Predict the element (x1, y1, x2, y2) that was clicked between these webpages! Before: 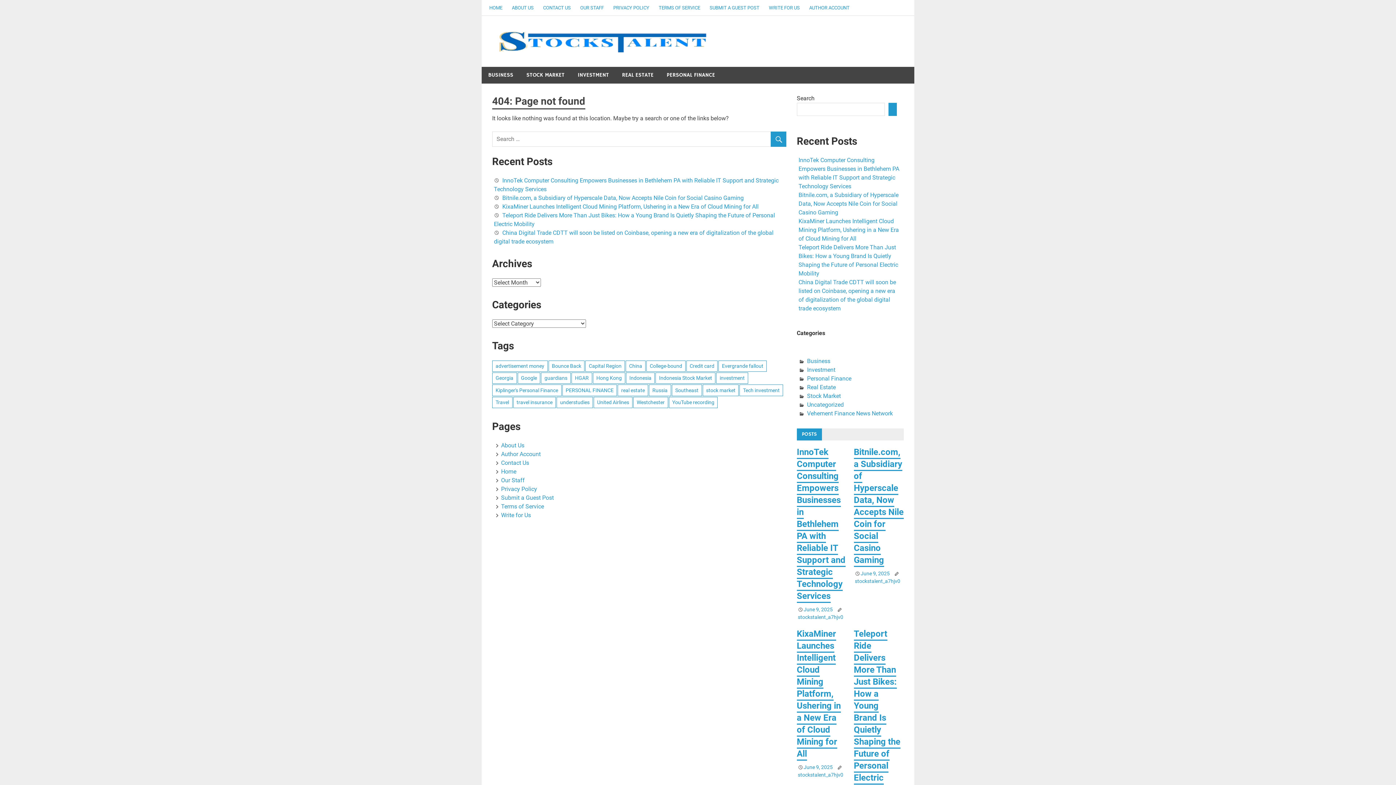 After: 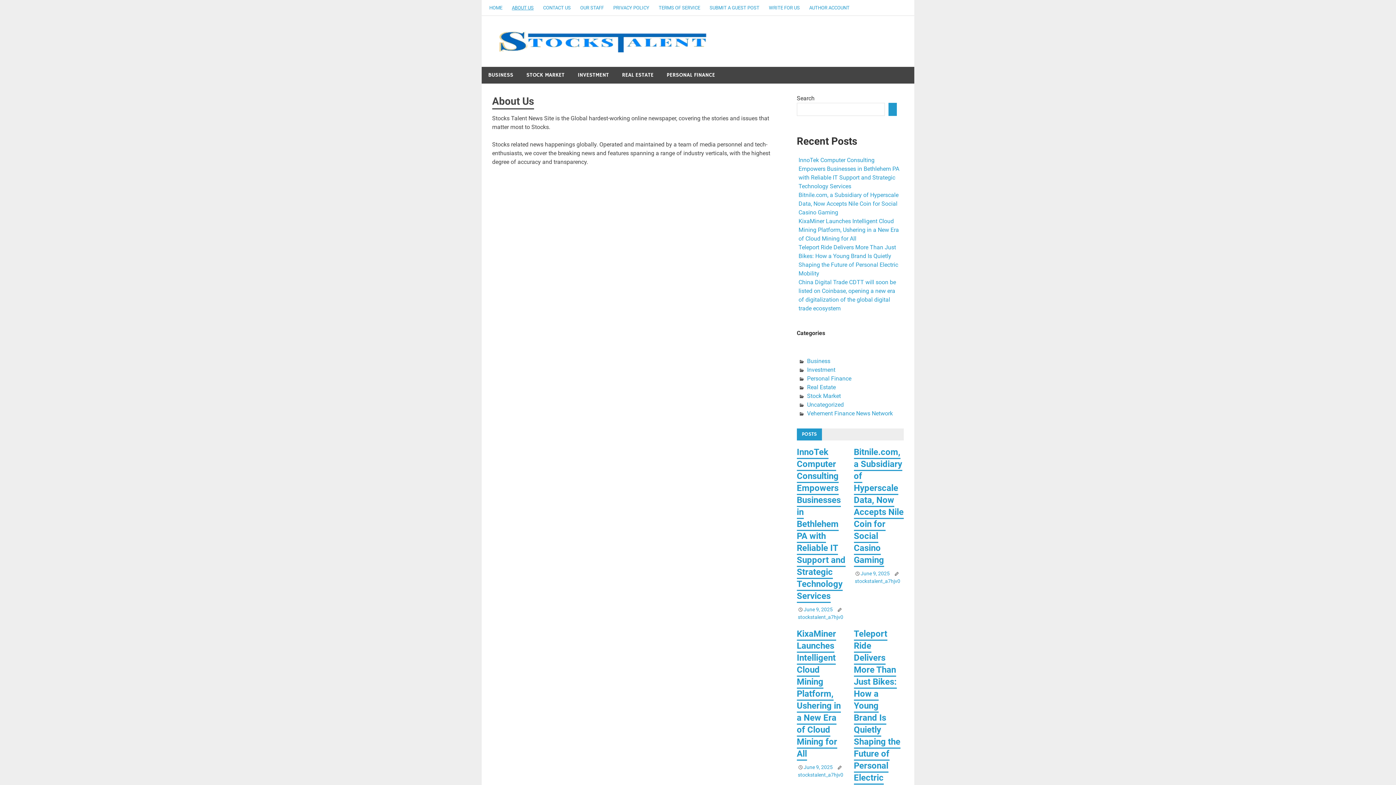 Action: bbox: (494, 442, 524, 449) label: About Us